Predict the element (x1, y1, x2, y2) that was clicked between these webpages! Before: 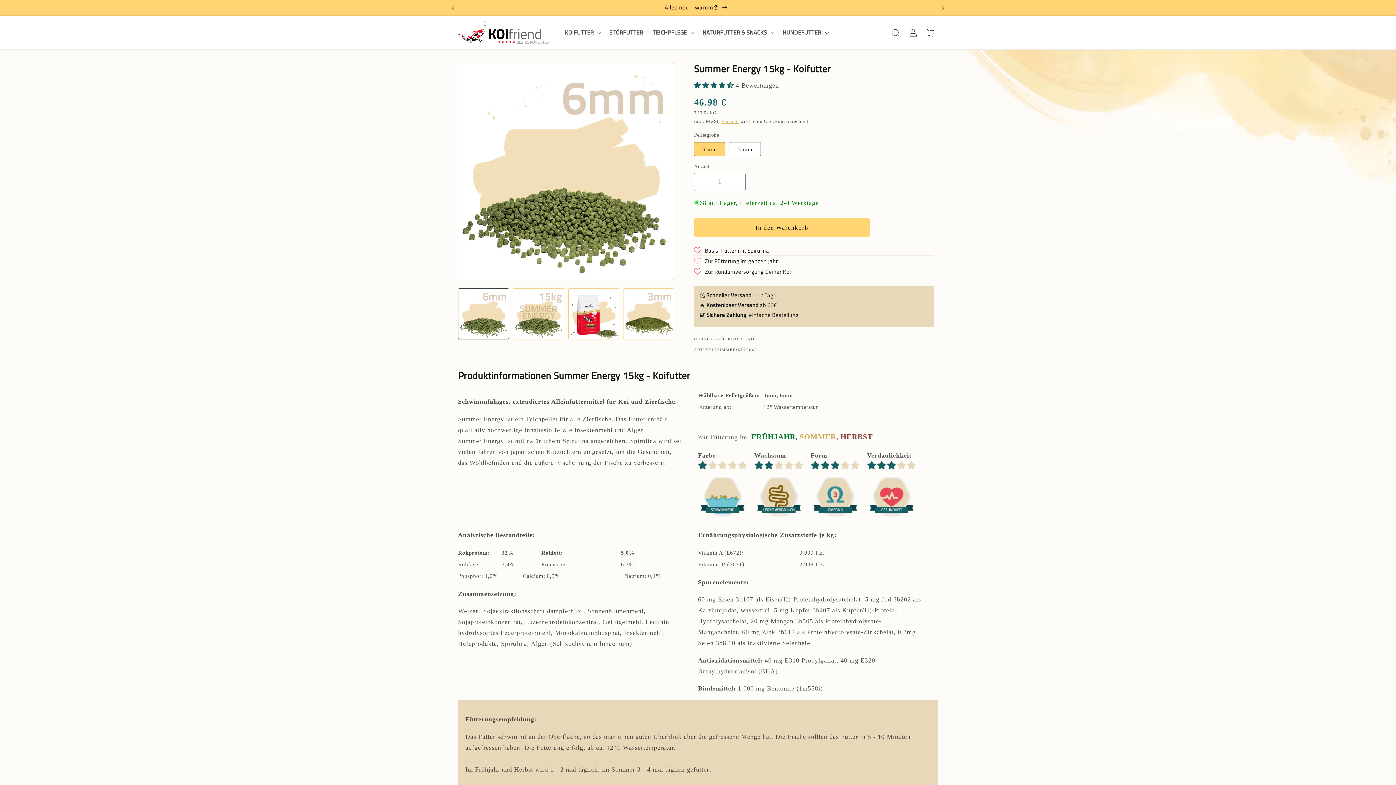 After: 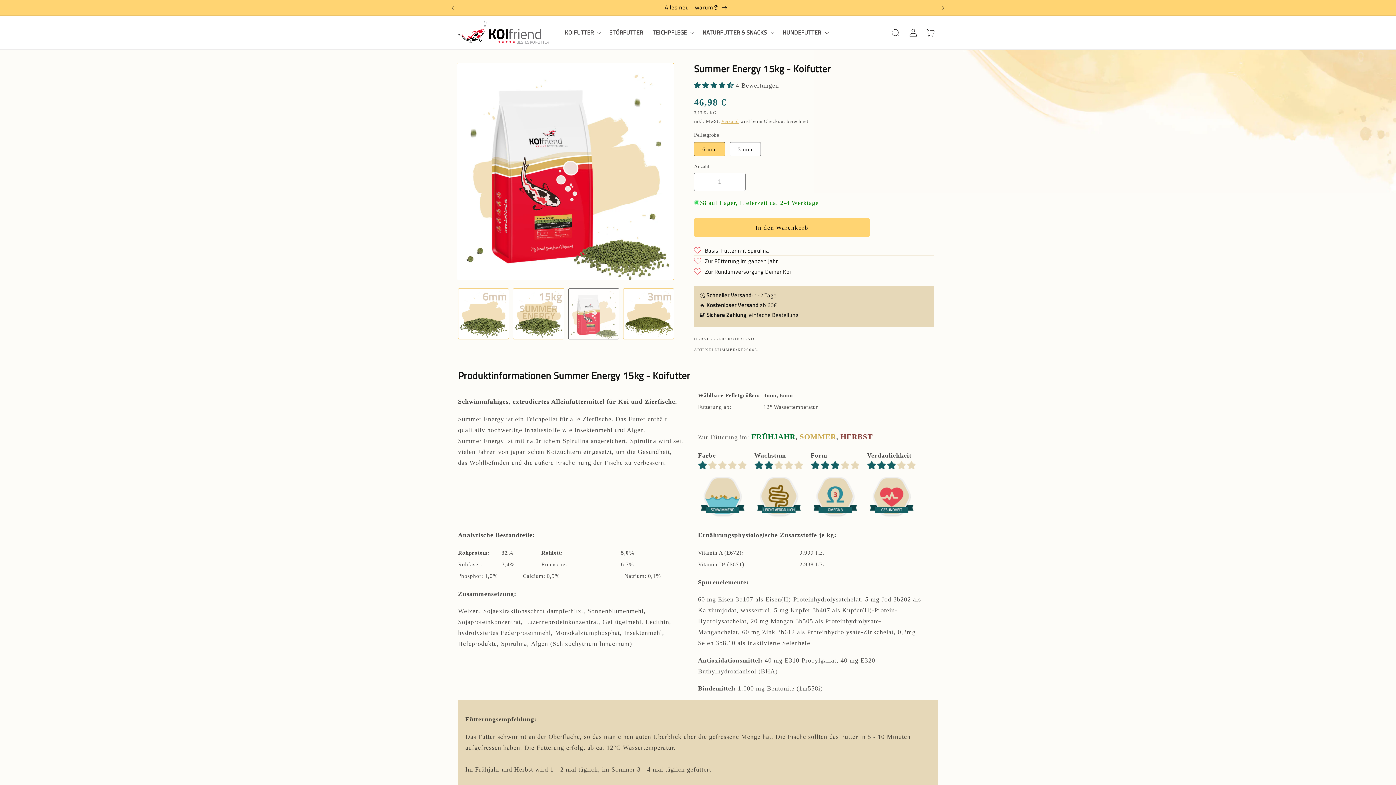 Action: bbox: (568, 288, 619, 339) label: Bild 3 in Galerieansicht laden